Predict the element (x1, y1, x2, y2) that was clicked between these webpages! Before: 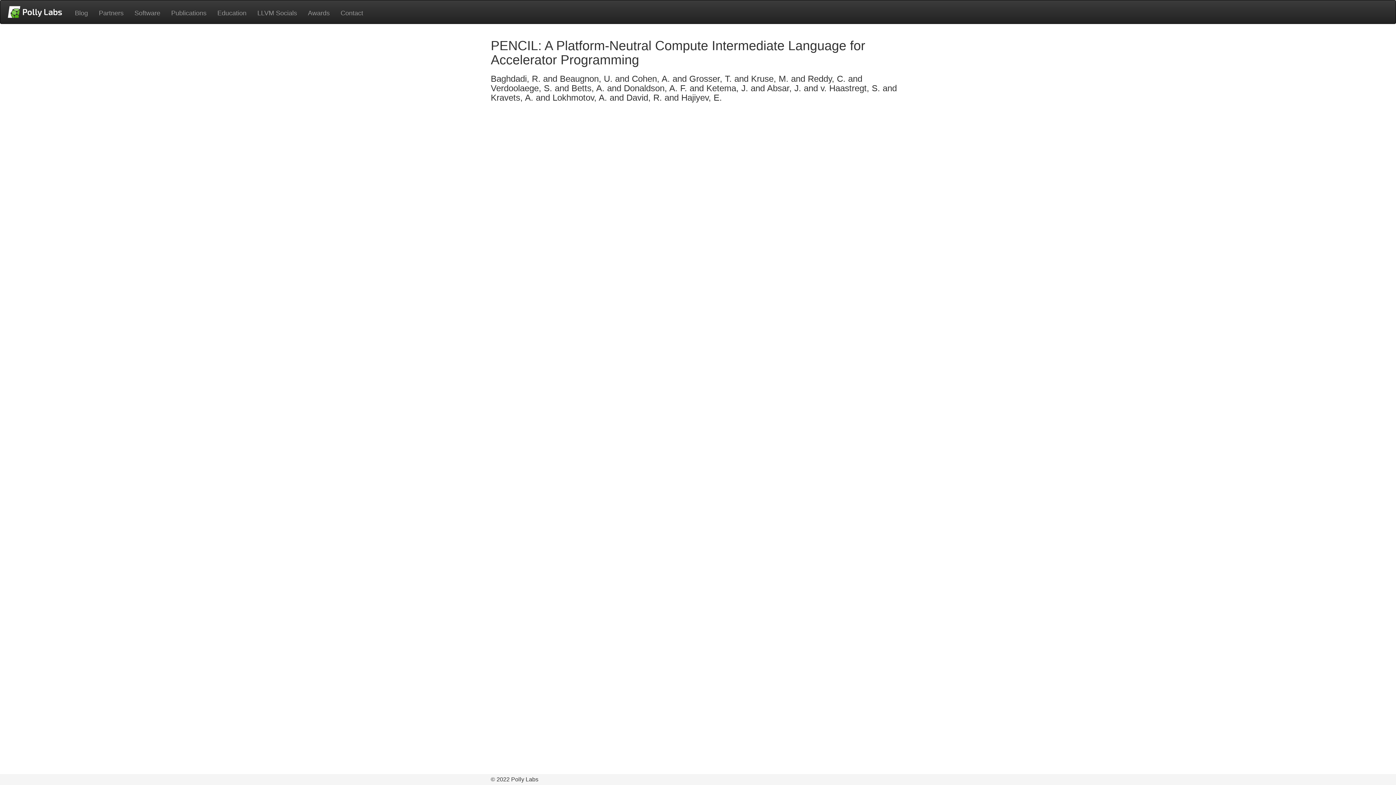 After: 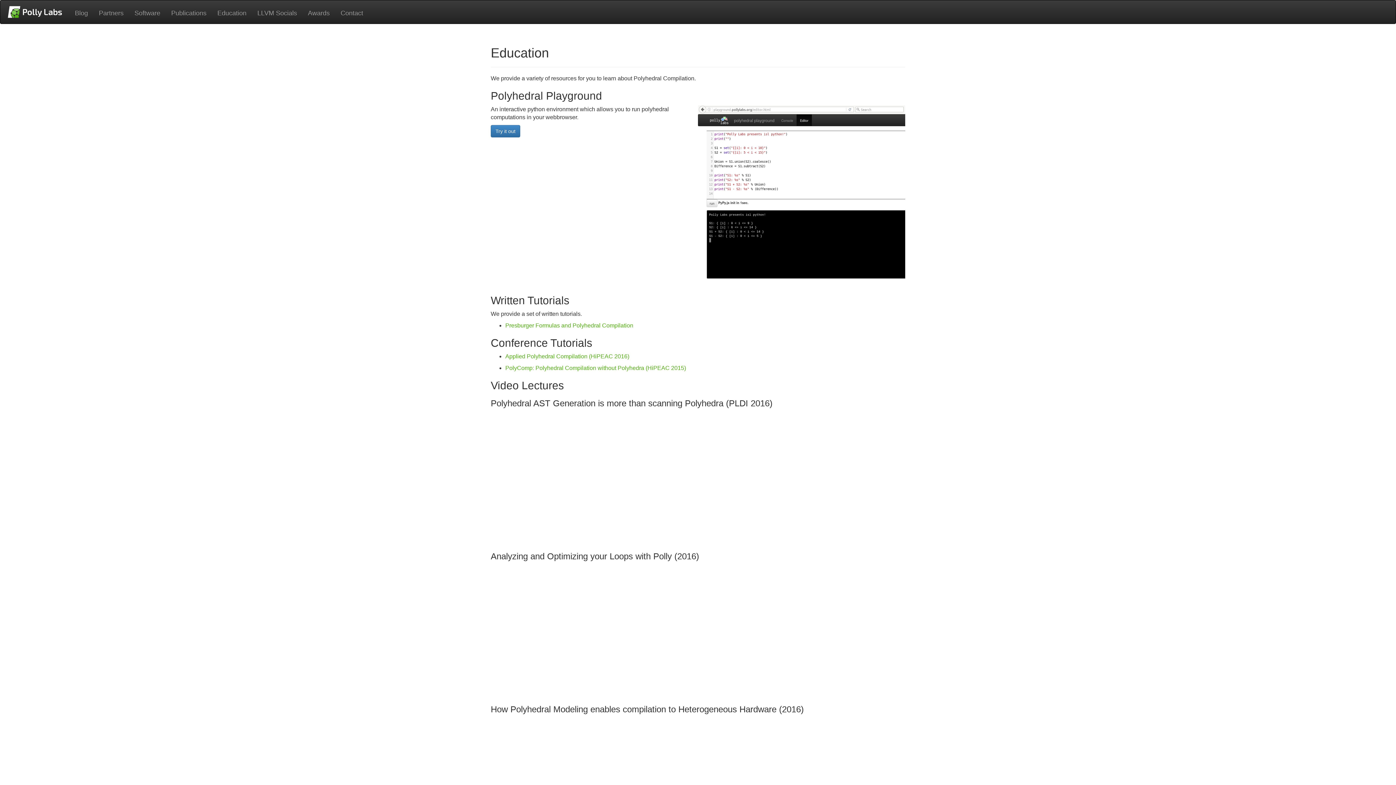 Action: bbox: (212, 4, 252, 22) label: Education